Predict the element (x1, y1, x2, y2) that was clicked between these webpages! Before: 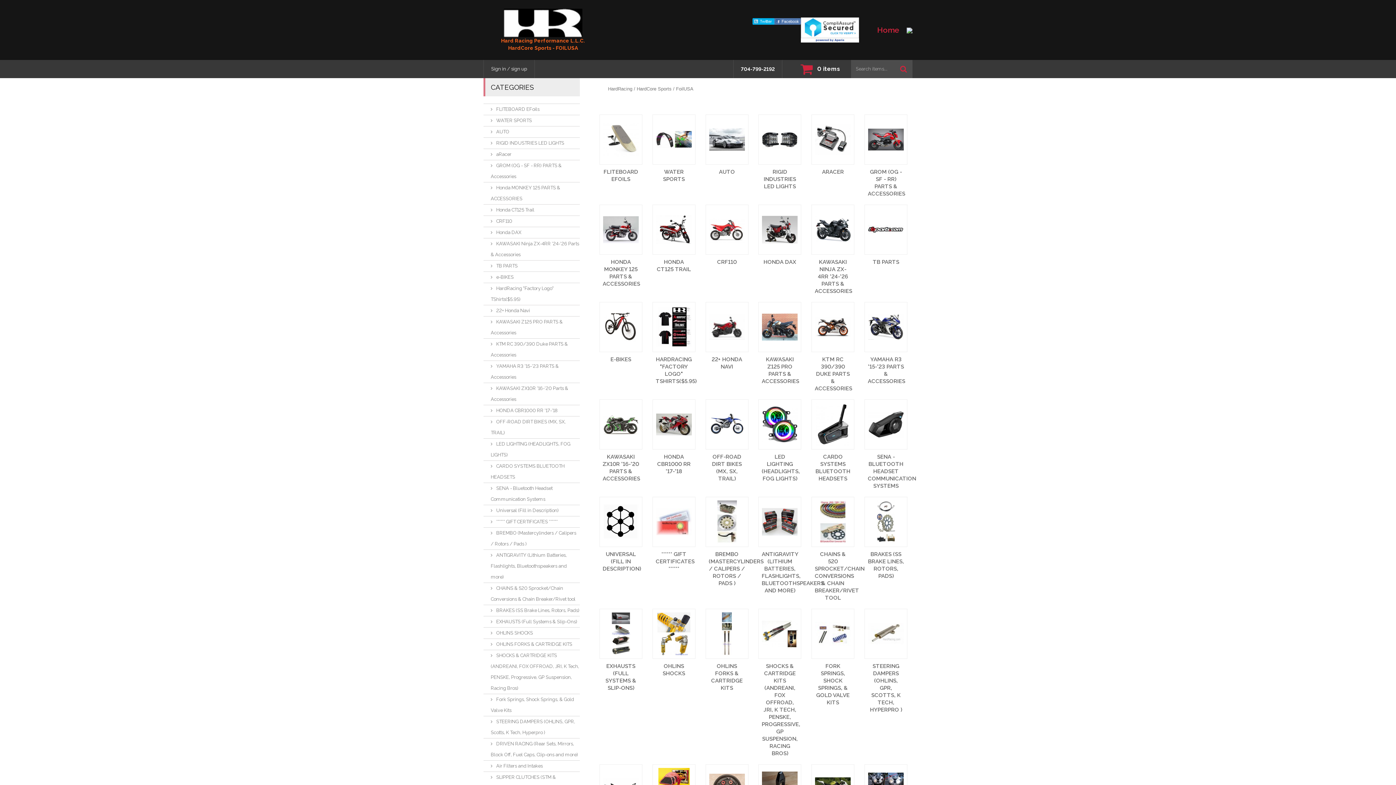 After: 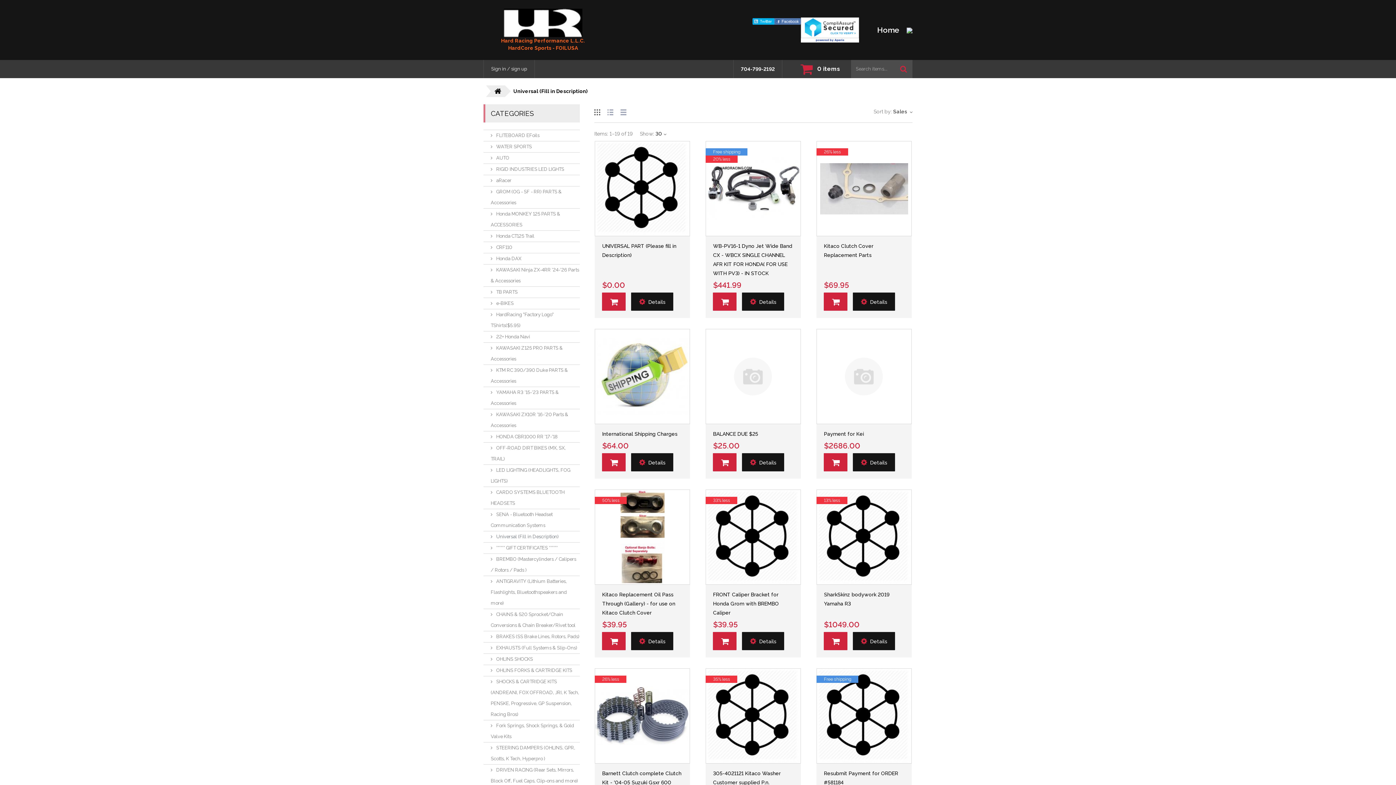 Action: bbox: (594, 497, 647, 580) label: UNIVERSAL (FILL IN DESCRIPTION)